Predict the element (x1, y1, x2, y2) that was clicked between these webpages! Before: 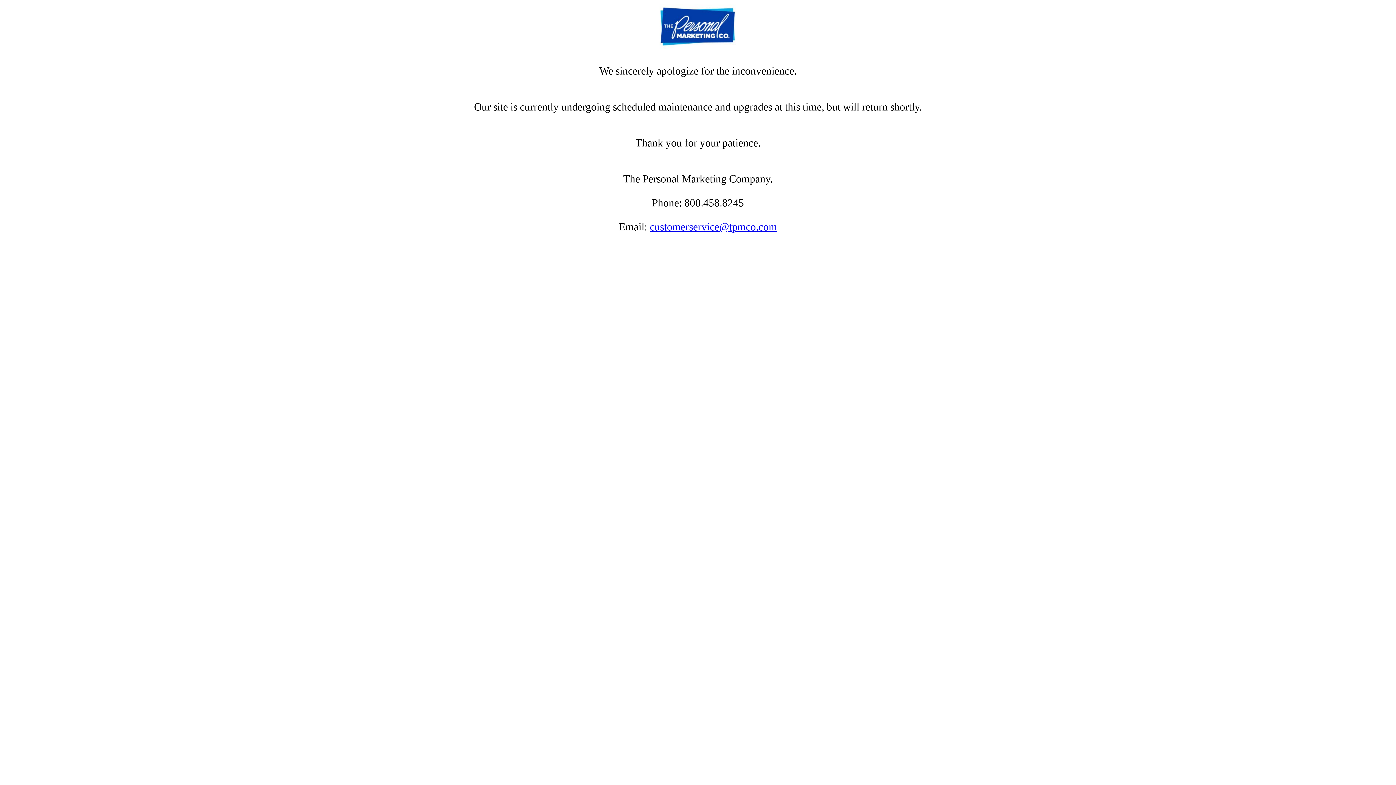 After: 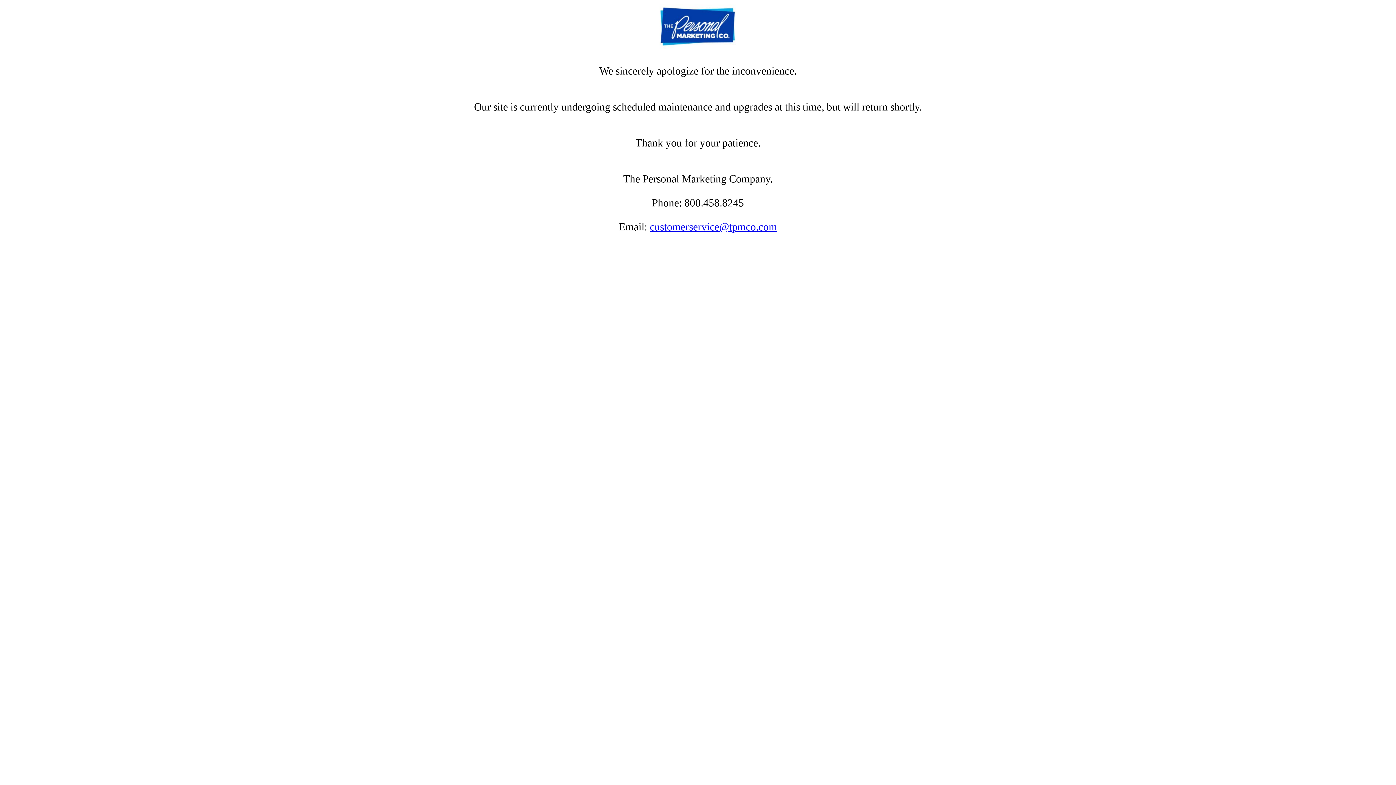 Action: bbox: (650, 221, 777, 232) label: customerservice@tpmco.com